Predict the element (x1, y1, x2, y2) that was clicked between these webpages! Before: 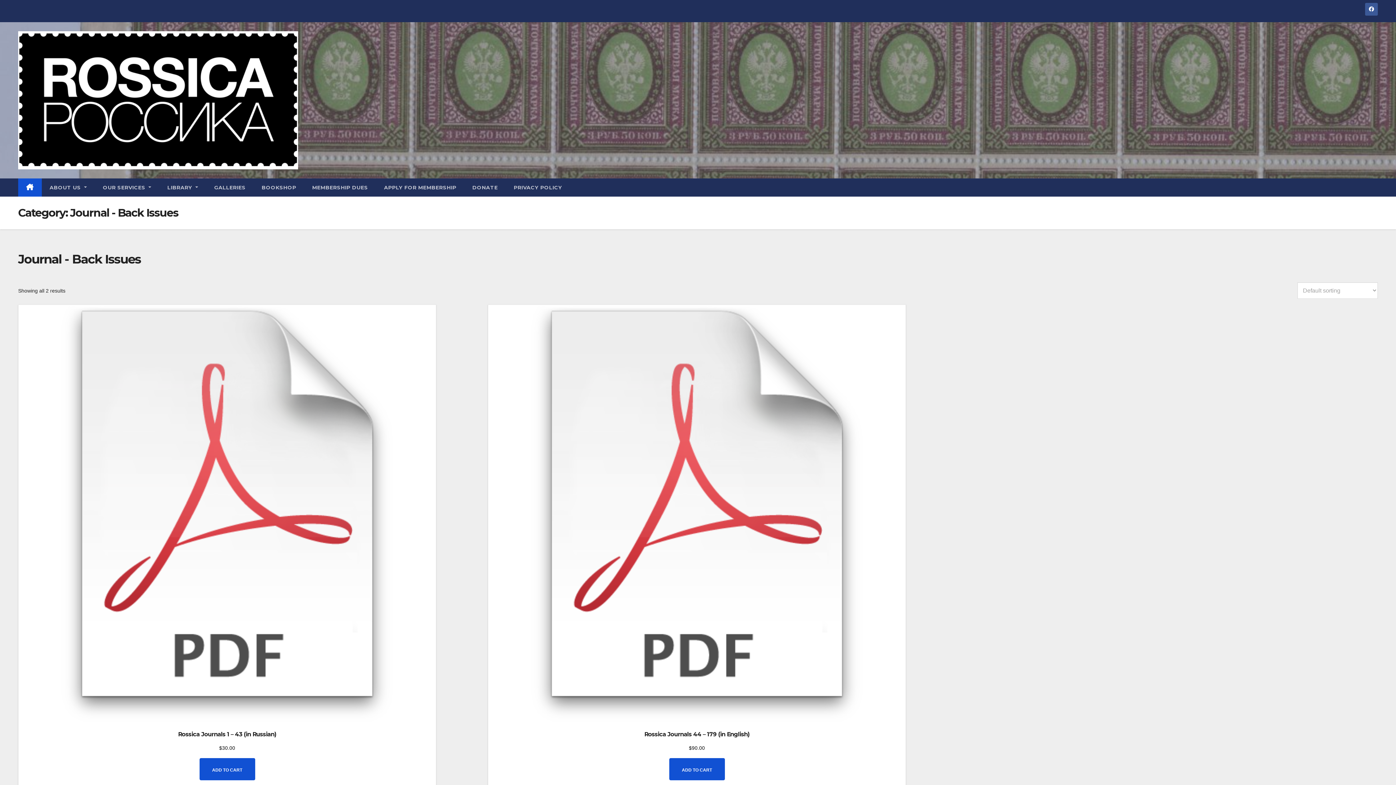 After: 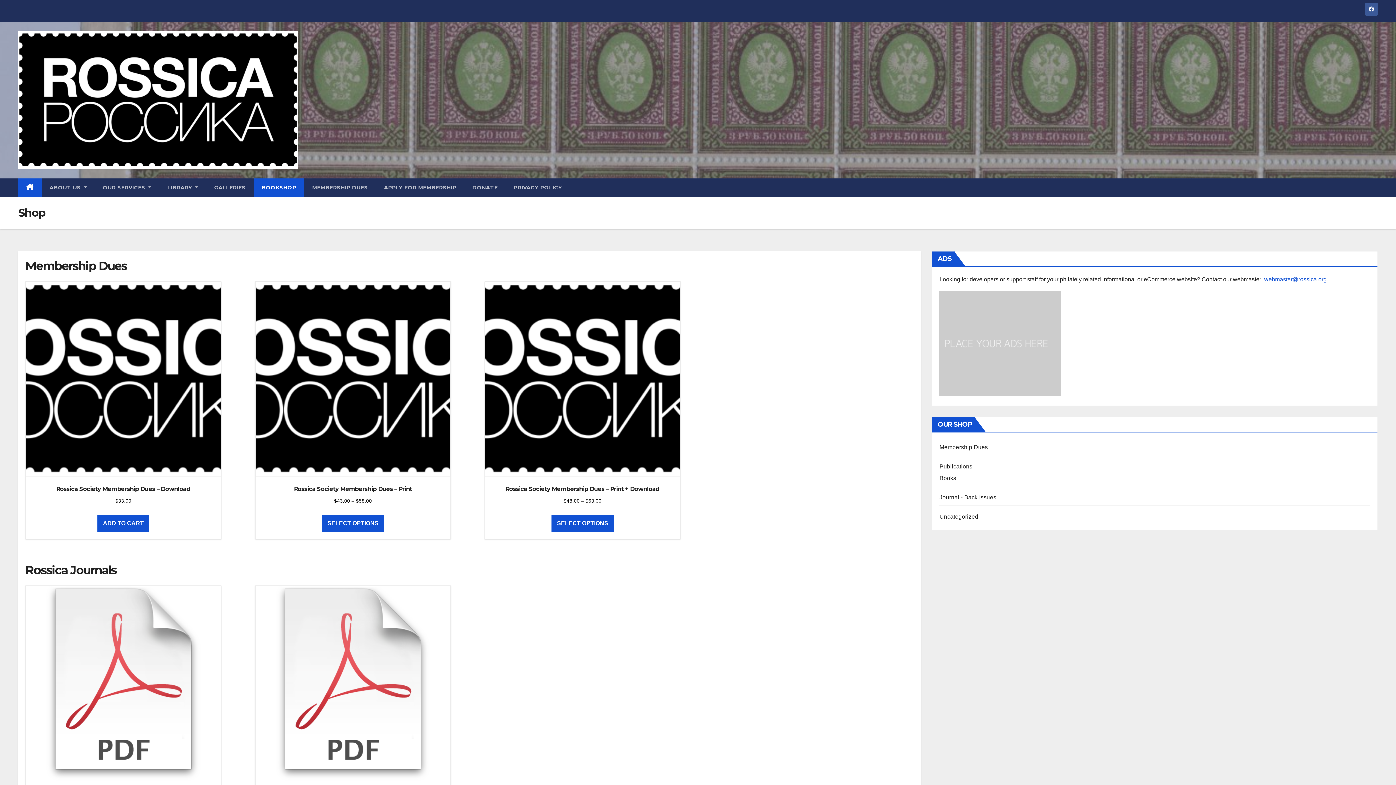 Action: bbox: (253, 178, 304, 196) label: BOOKSHOP